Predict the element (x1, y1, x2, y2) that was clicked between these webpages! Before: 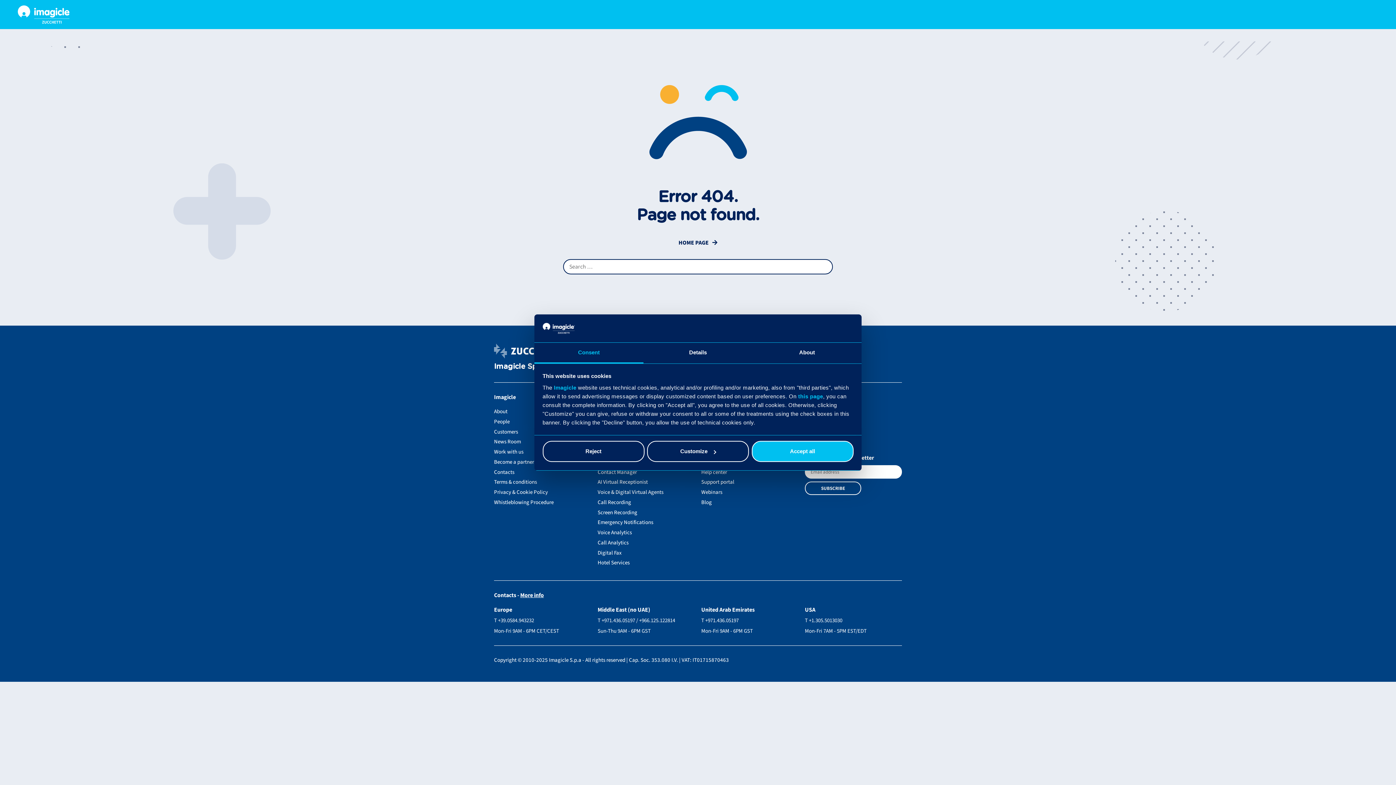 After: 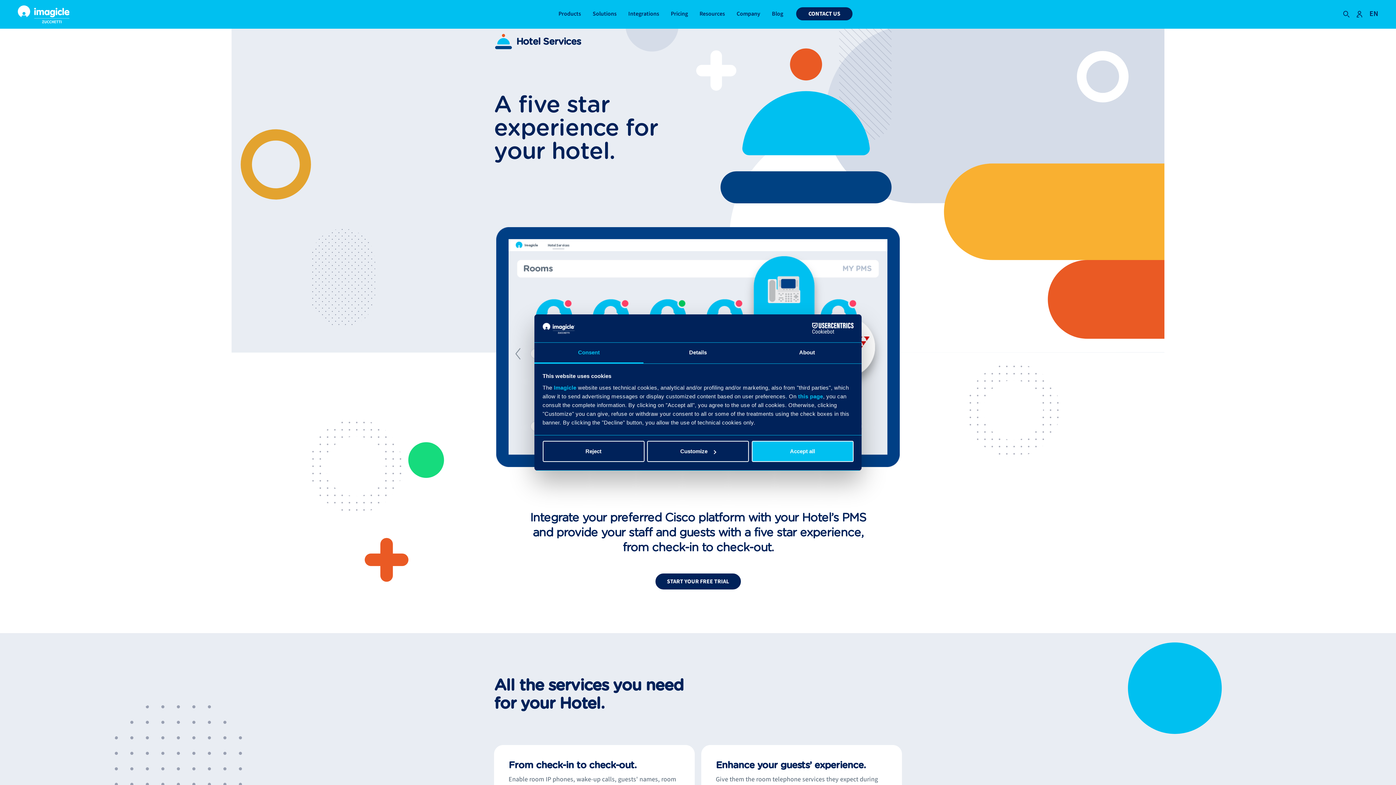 Action: label: Hotel Services bbox: (597, 559, 629, 567)